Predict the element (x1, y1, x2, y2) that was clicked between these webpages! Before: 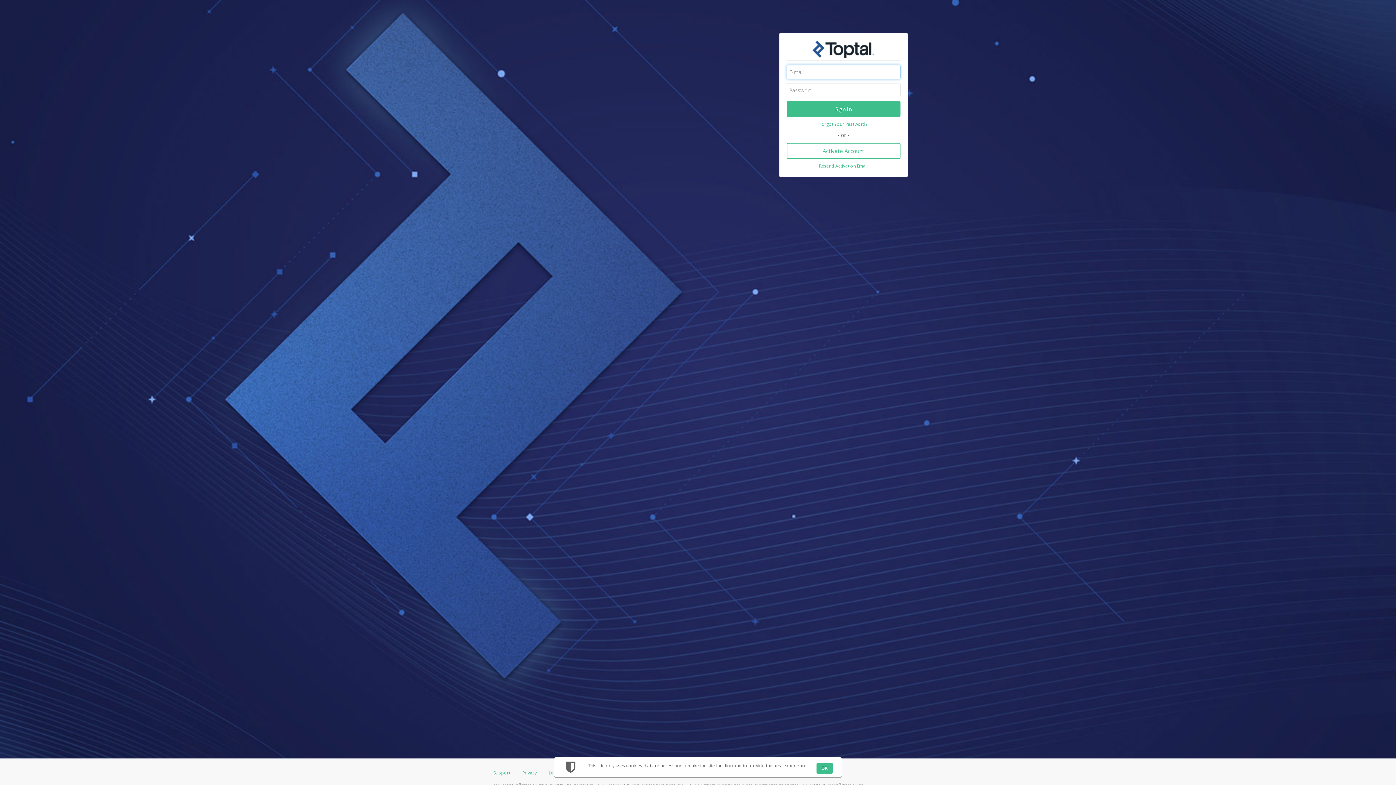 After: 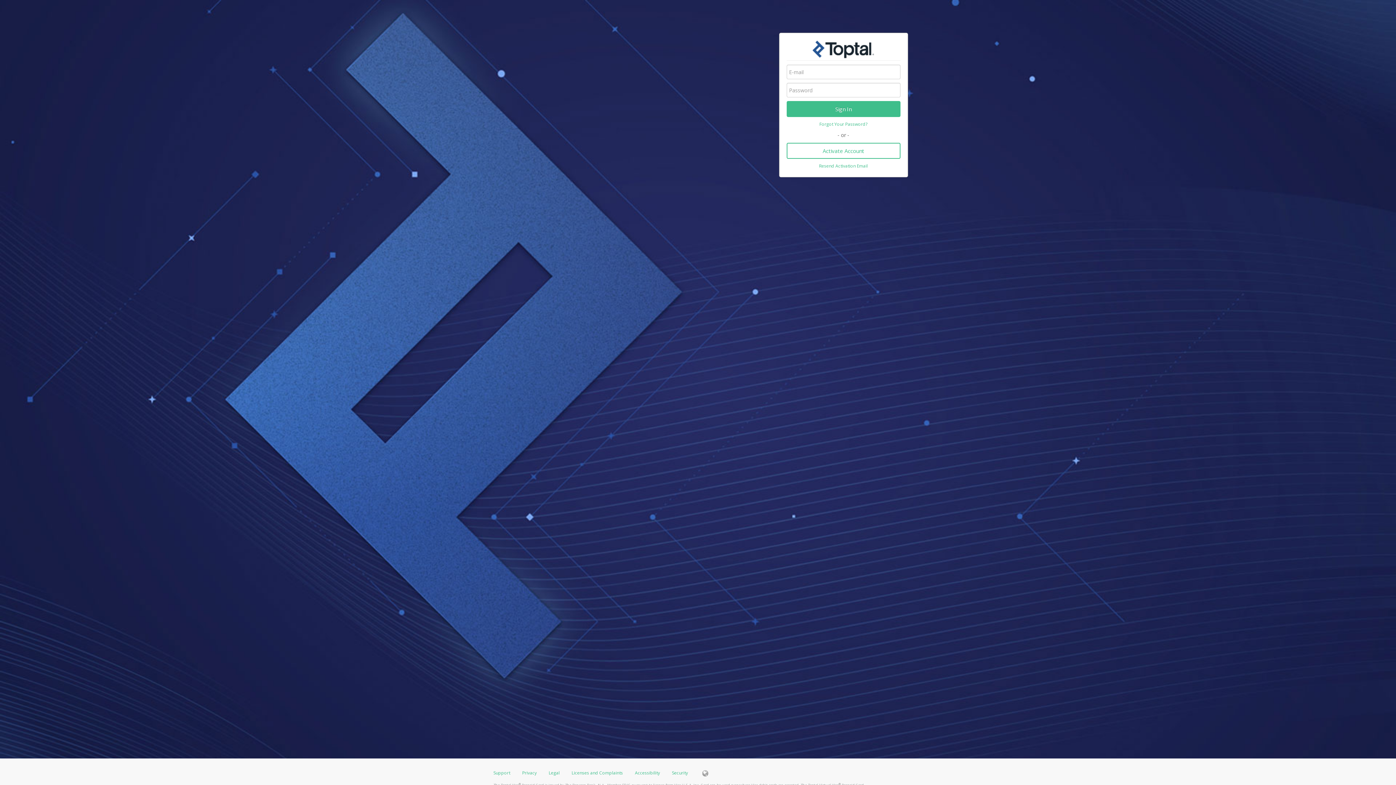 Action: bbox: (816, 763, 832, 774) label: OK